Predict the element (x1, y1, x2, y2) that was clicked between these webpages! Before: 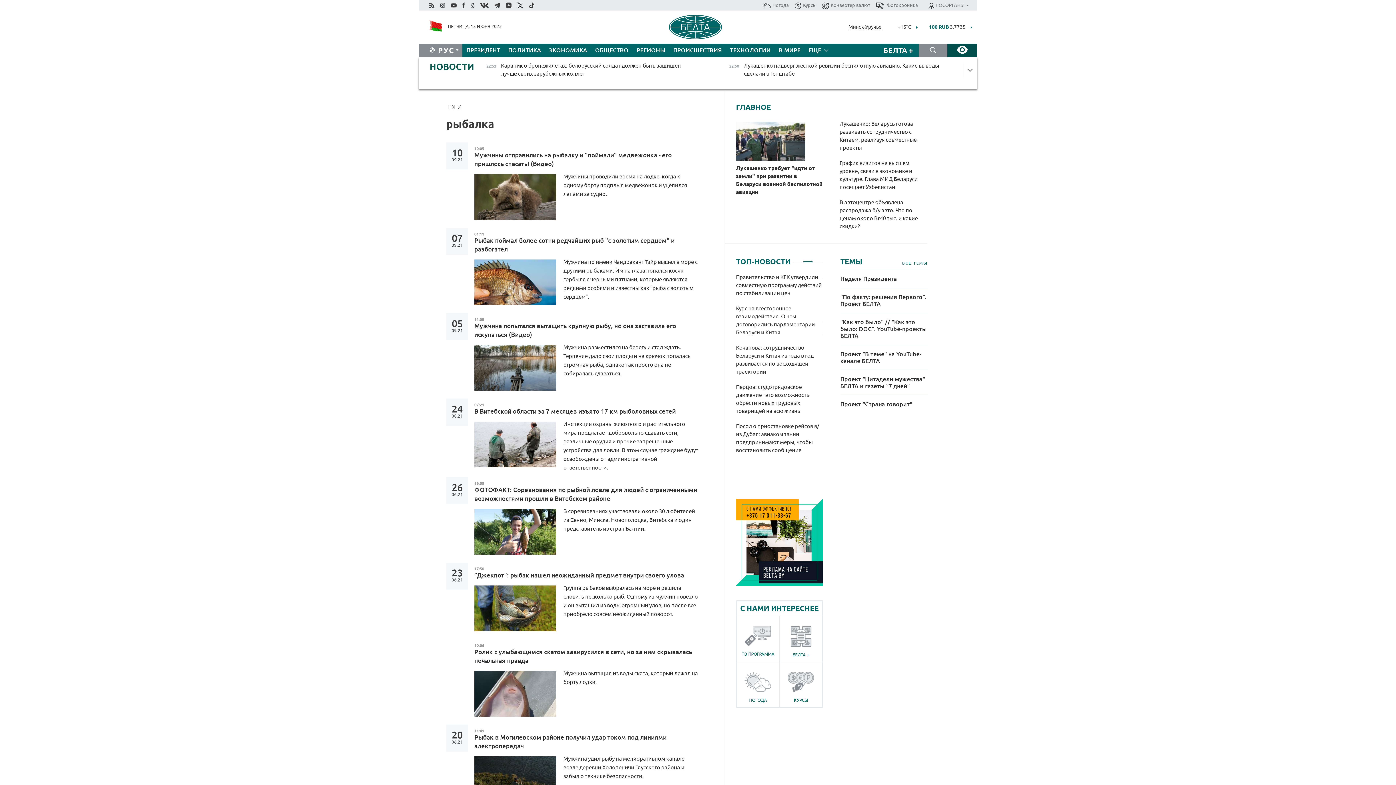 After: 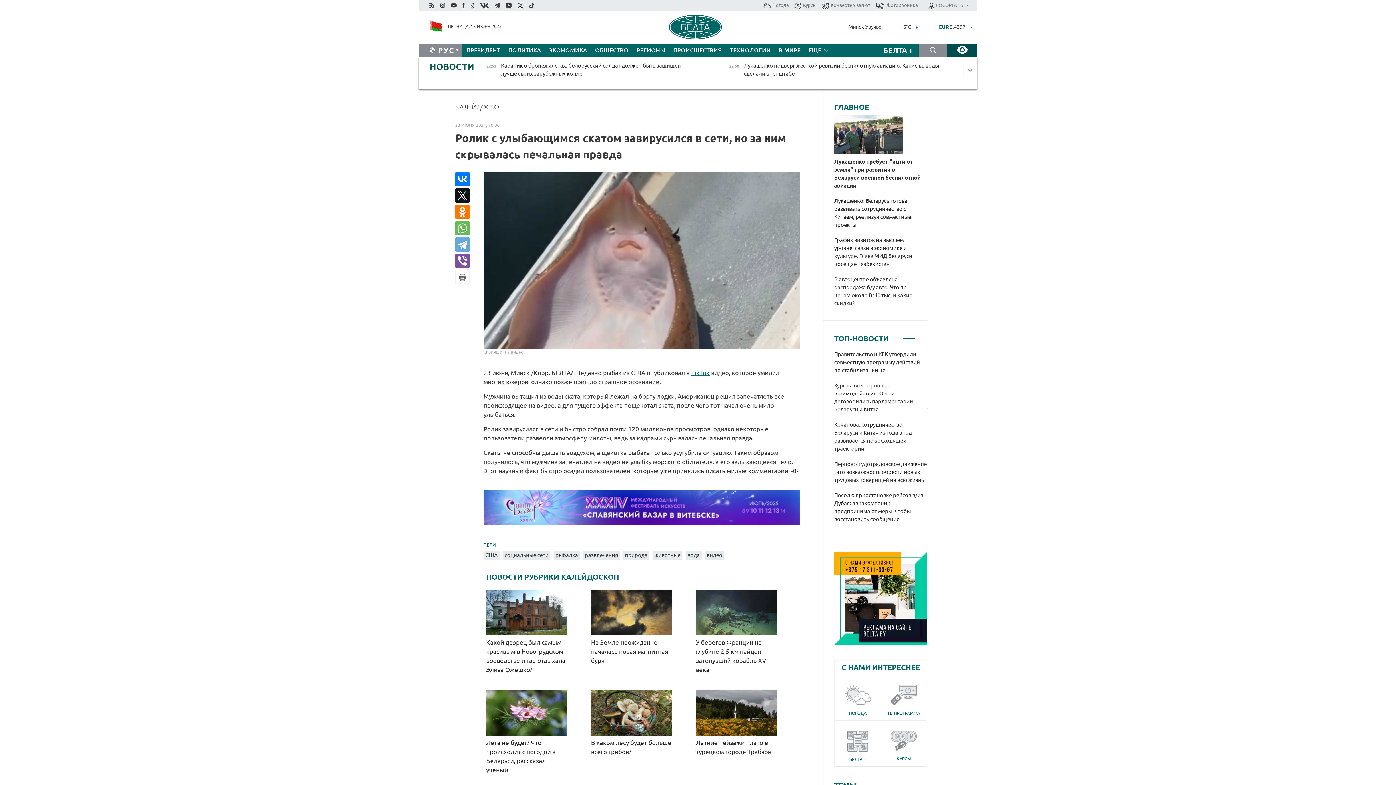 Action: label: Ролик с улыбающимся скатом завирусился в сети, но за ним скрывалась печальная правда
Мужчина вытащил из воды ската, который лежал на борту лодки. bbox: (474, 648, 698, 686)